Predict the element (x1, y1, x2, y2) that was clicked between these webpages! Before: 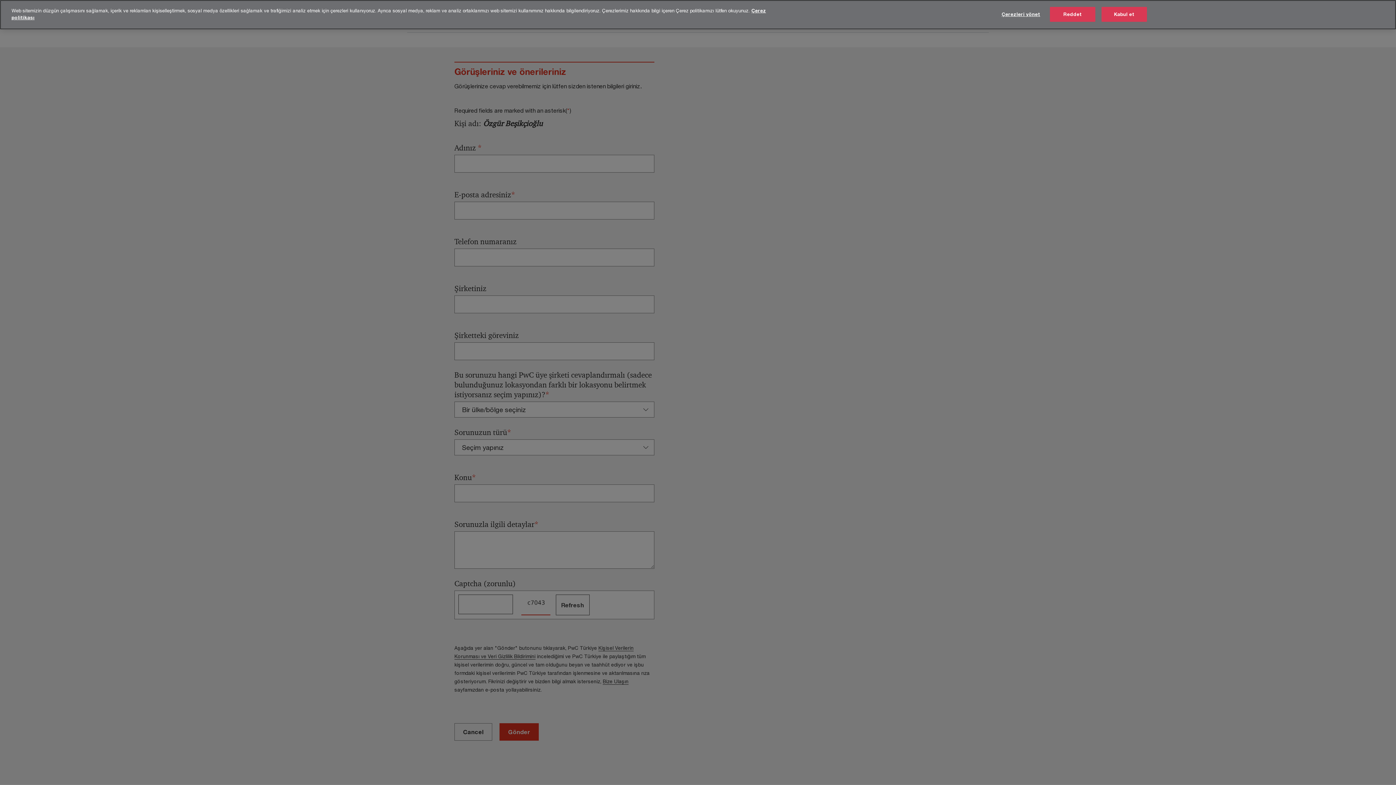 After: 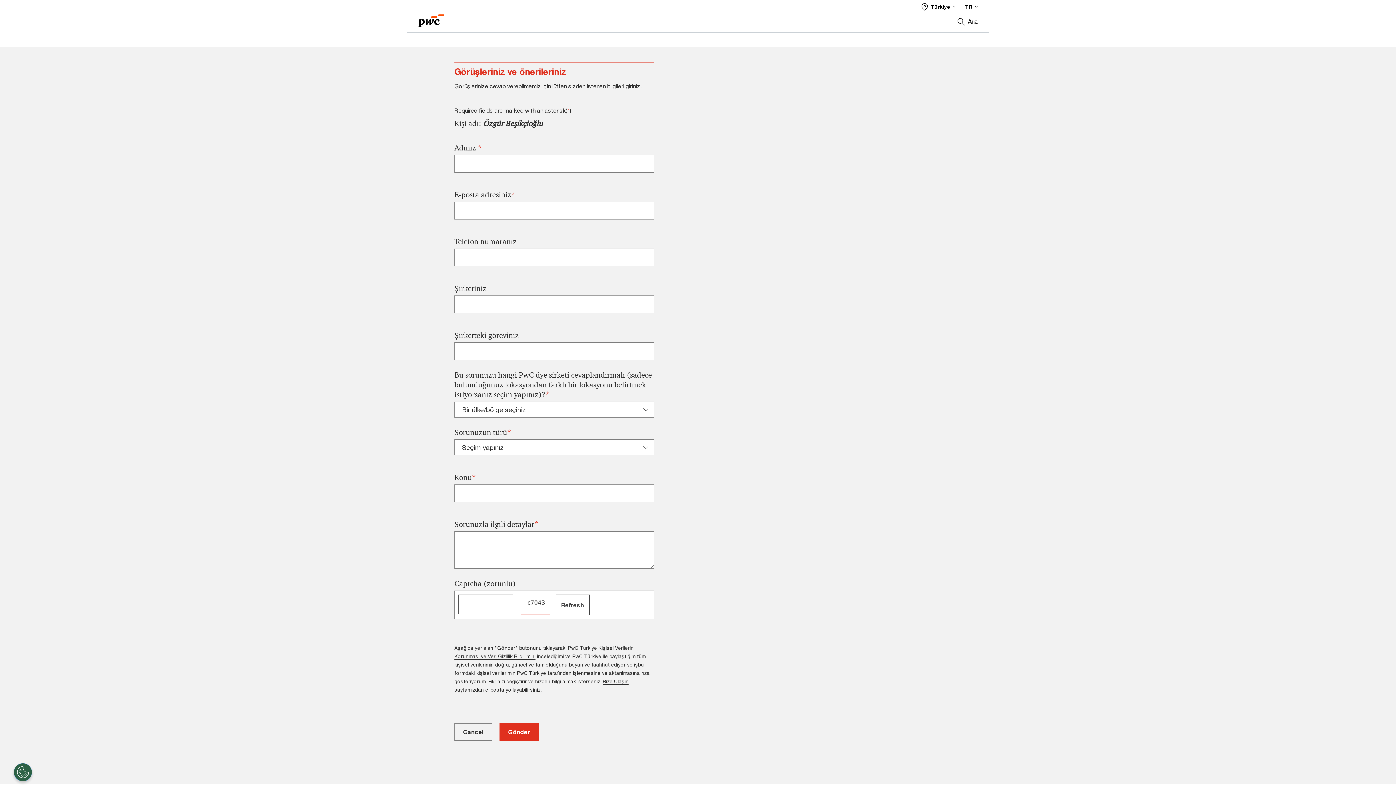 Action: label: Reddet bbox: (1050, 6, 1095, 21)